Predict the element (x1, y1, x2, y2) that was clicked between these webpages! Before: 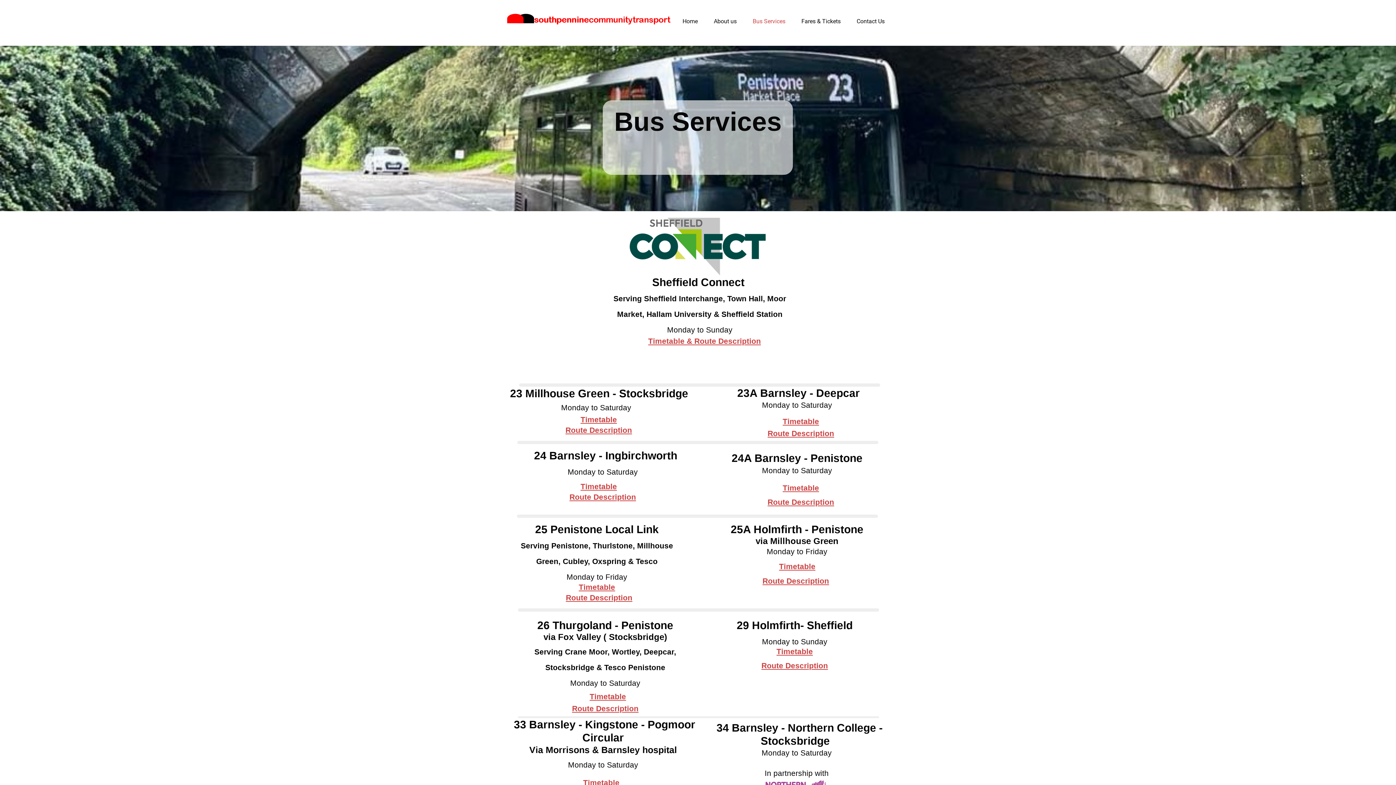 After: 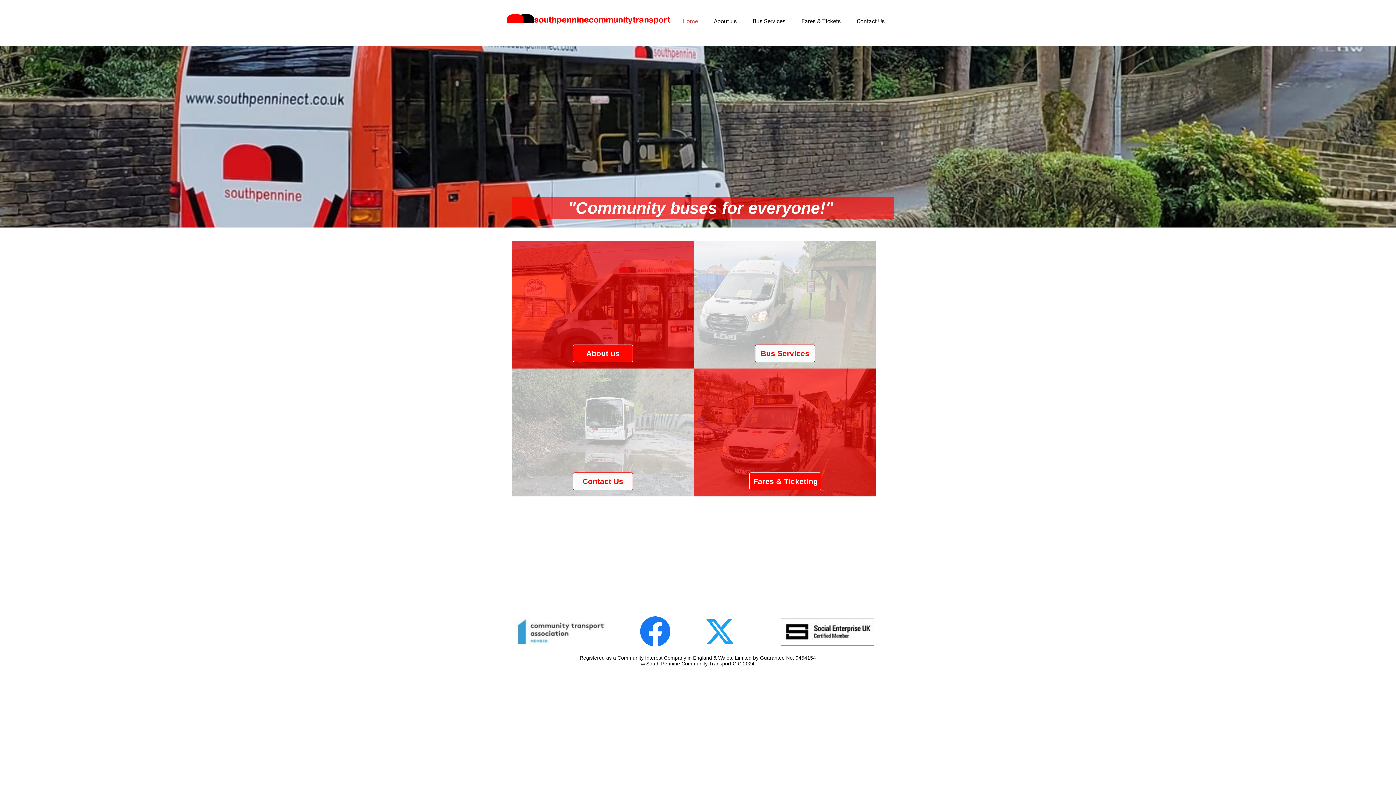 Action: label: Home bbox: (682, 12, 698, 29)